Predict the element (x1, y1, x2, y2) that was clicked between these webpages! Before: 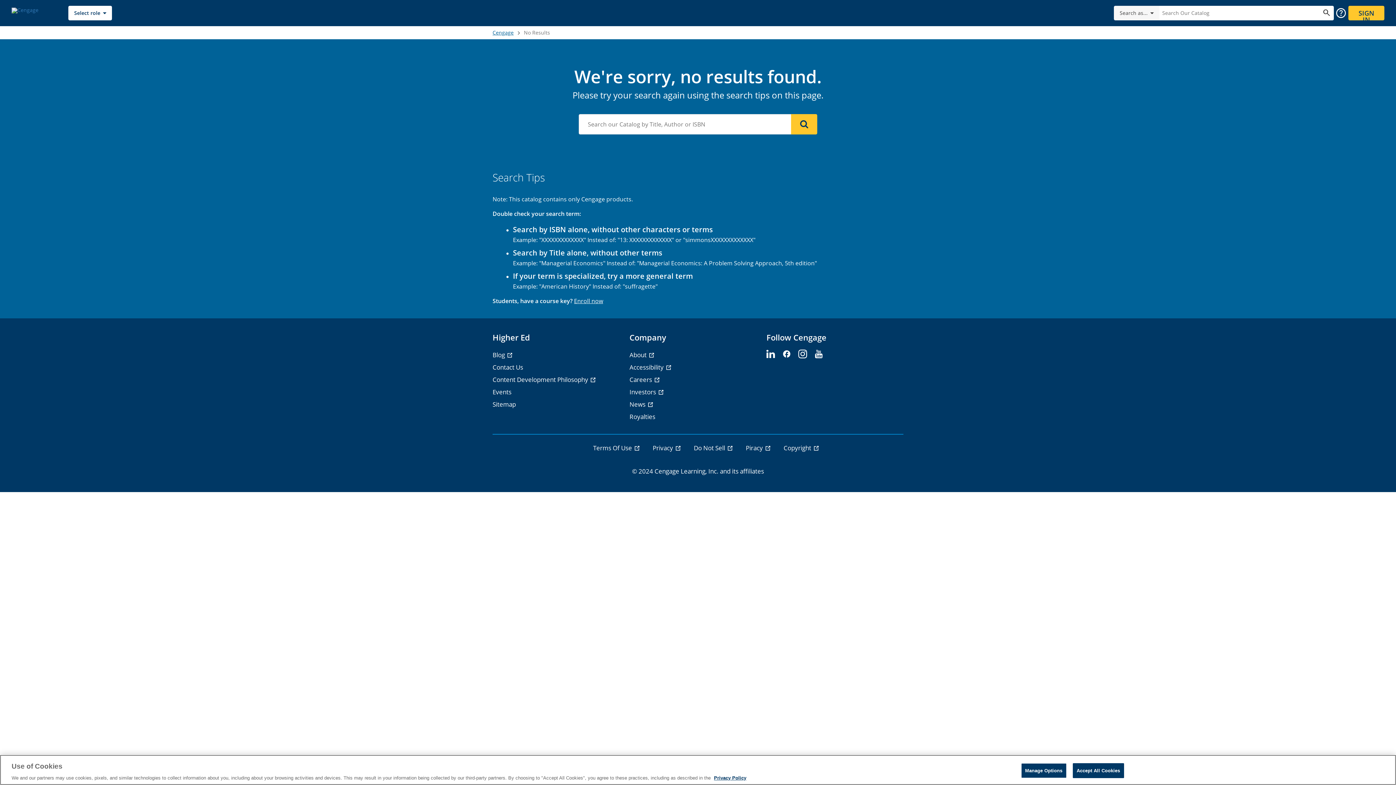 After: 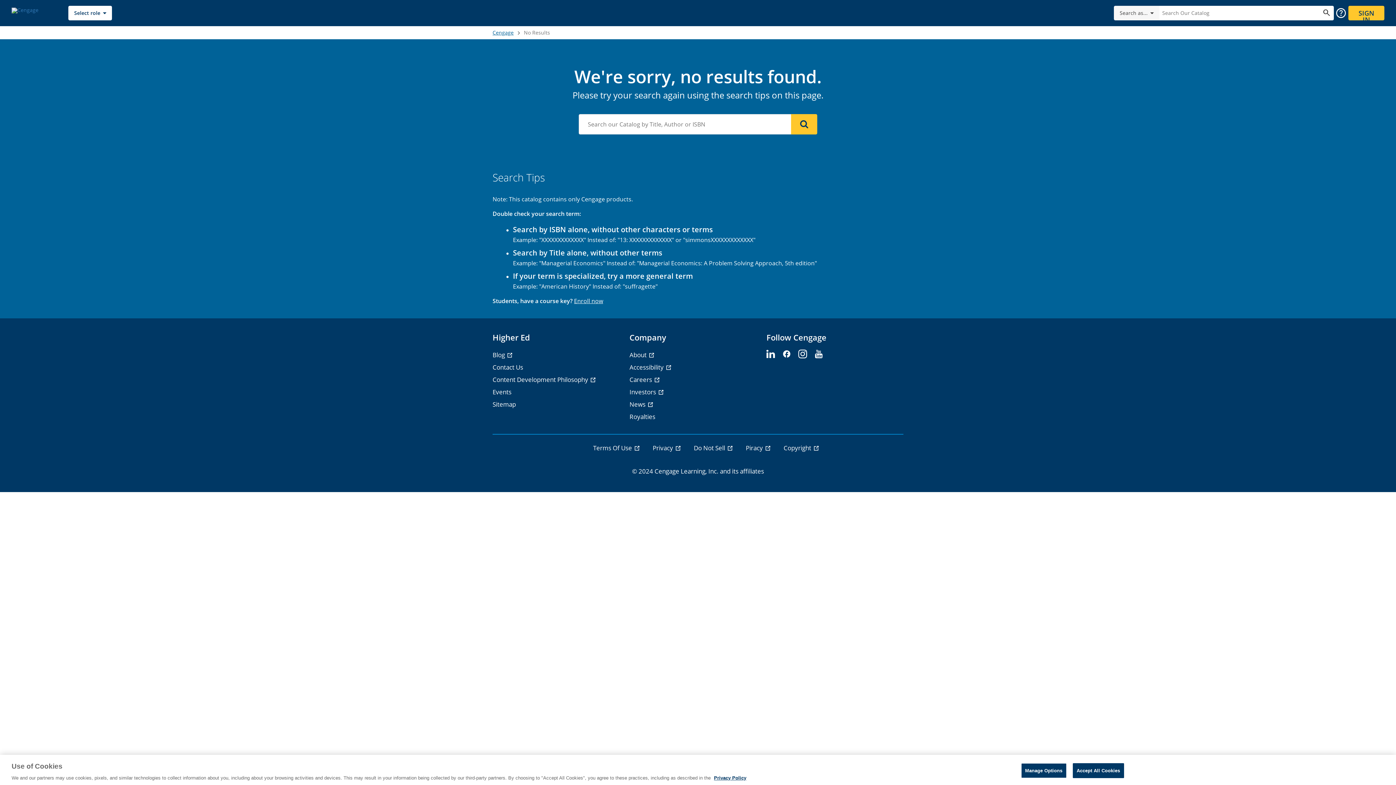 Action: label: Piracy - opens in a new tab bbox: (746, 442, 772, 454)